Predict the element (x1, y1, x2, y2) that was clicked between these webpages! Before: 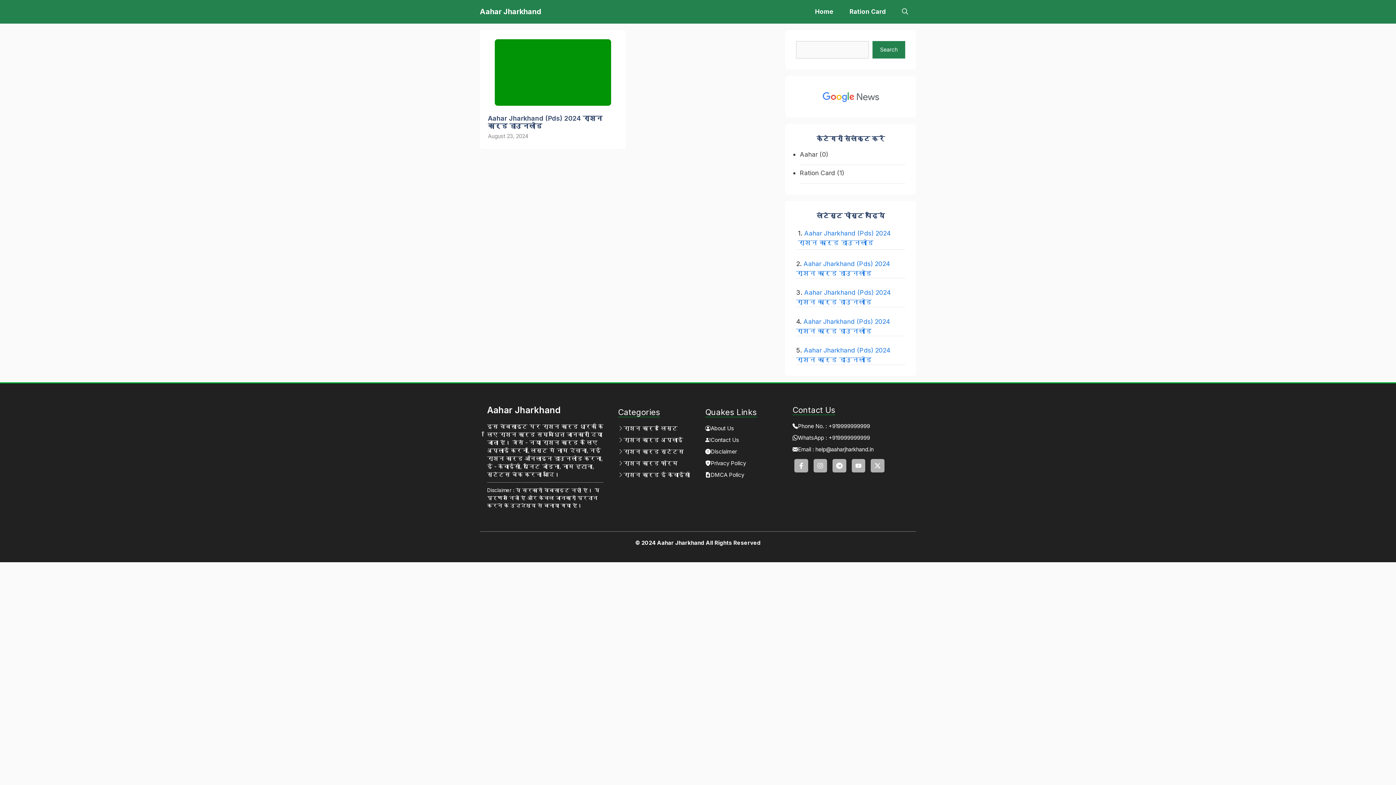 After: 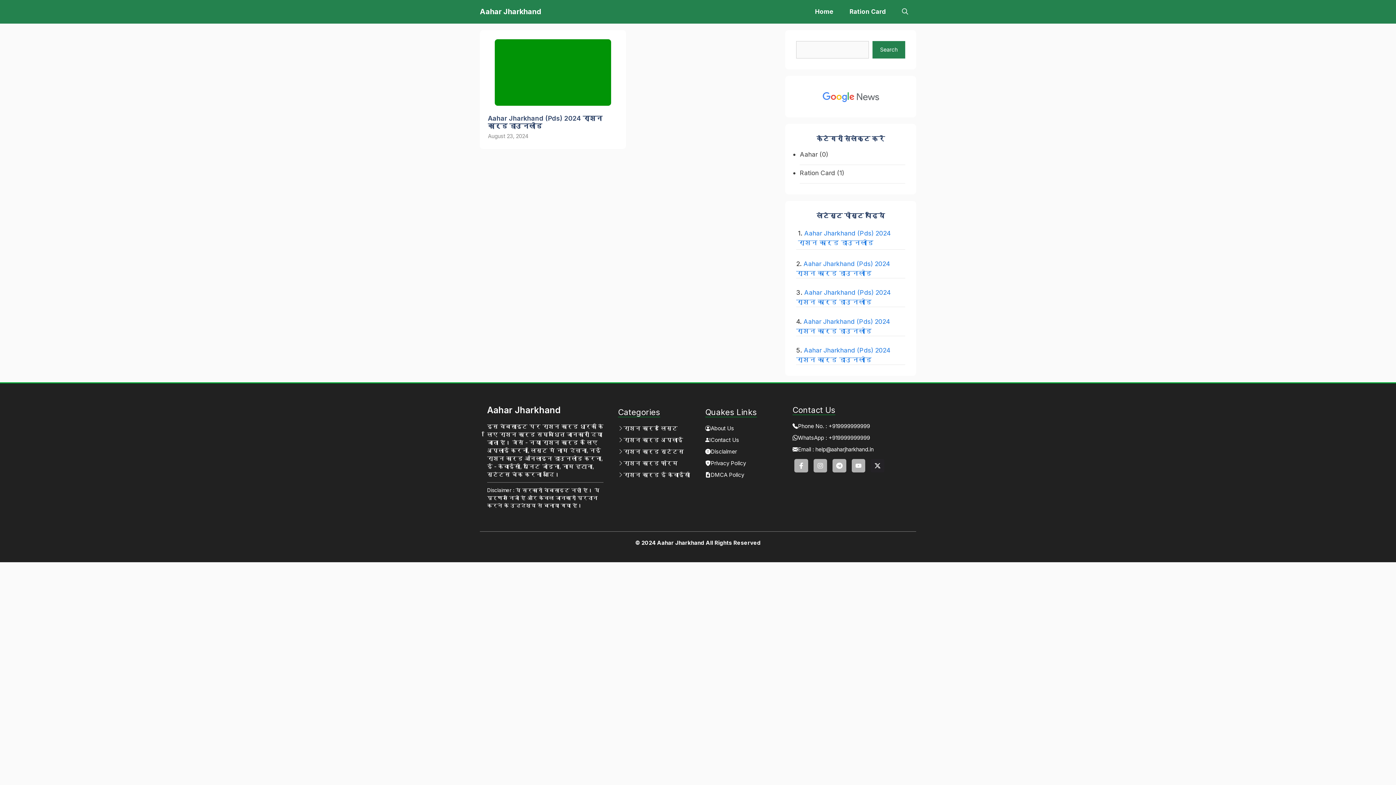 Action: bbox: (870, 459, 884, 472)